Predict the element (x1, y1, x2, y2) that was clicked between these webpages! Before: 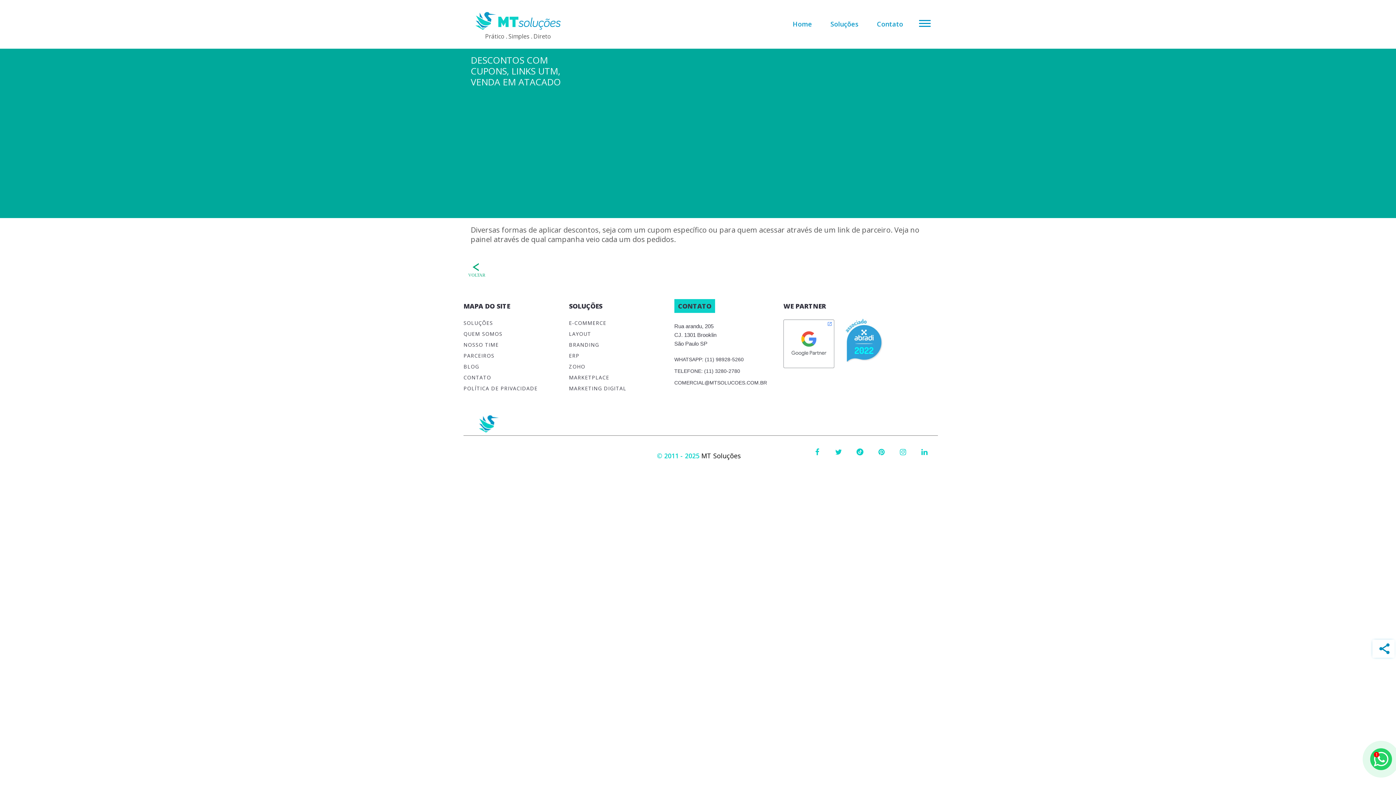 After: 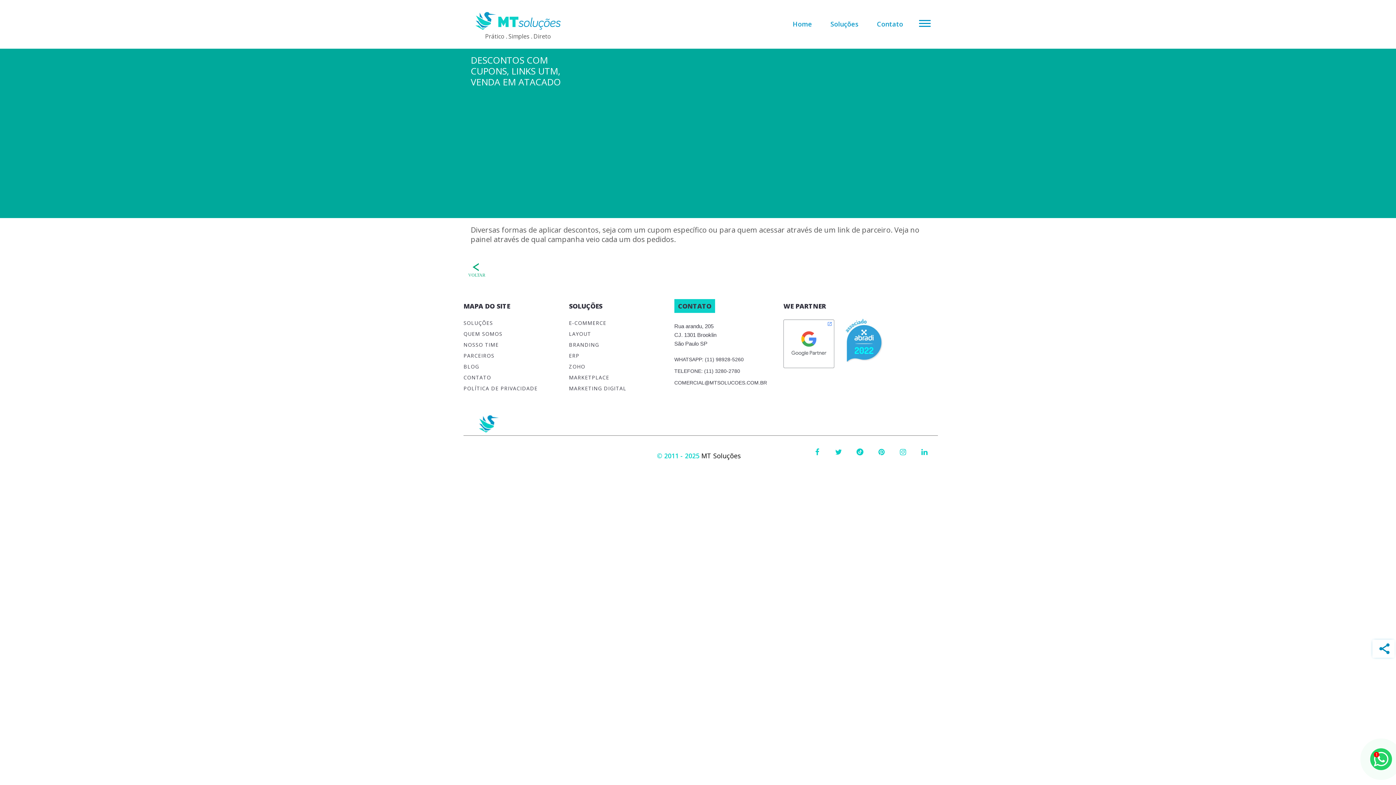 Action: bbox: (470, 54, 571, 87) label: DESCONTOS COM CUPONS, LINKS UTM, VENDA EM ATACADO